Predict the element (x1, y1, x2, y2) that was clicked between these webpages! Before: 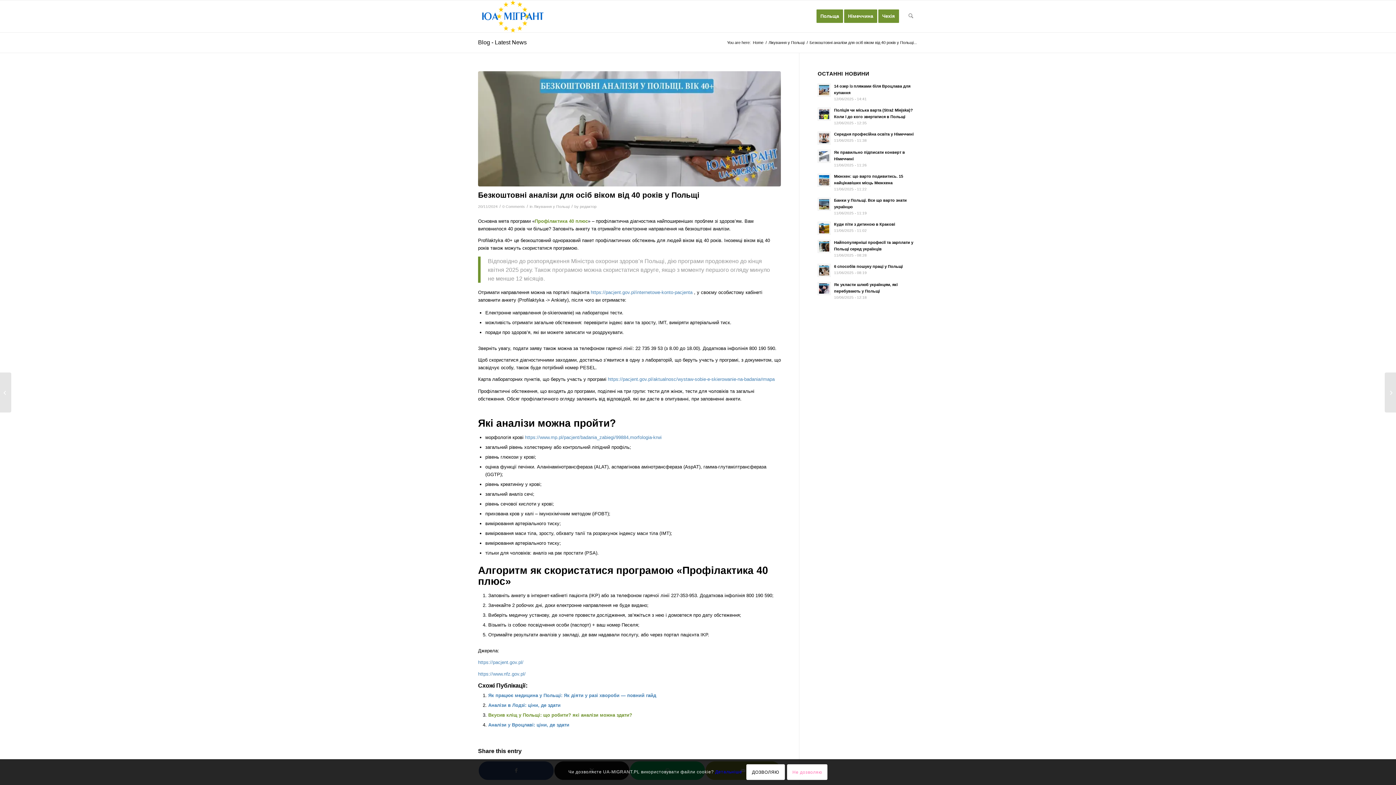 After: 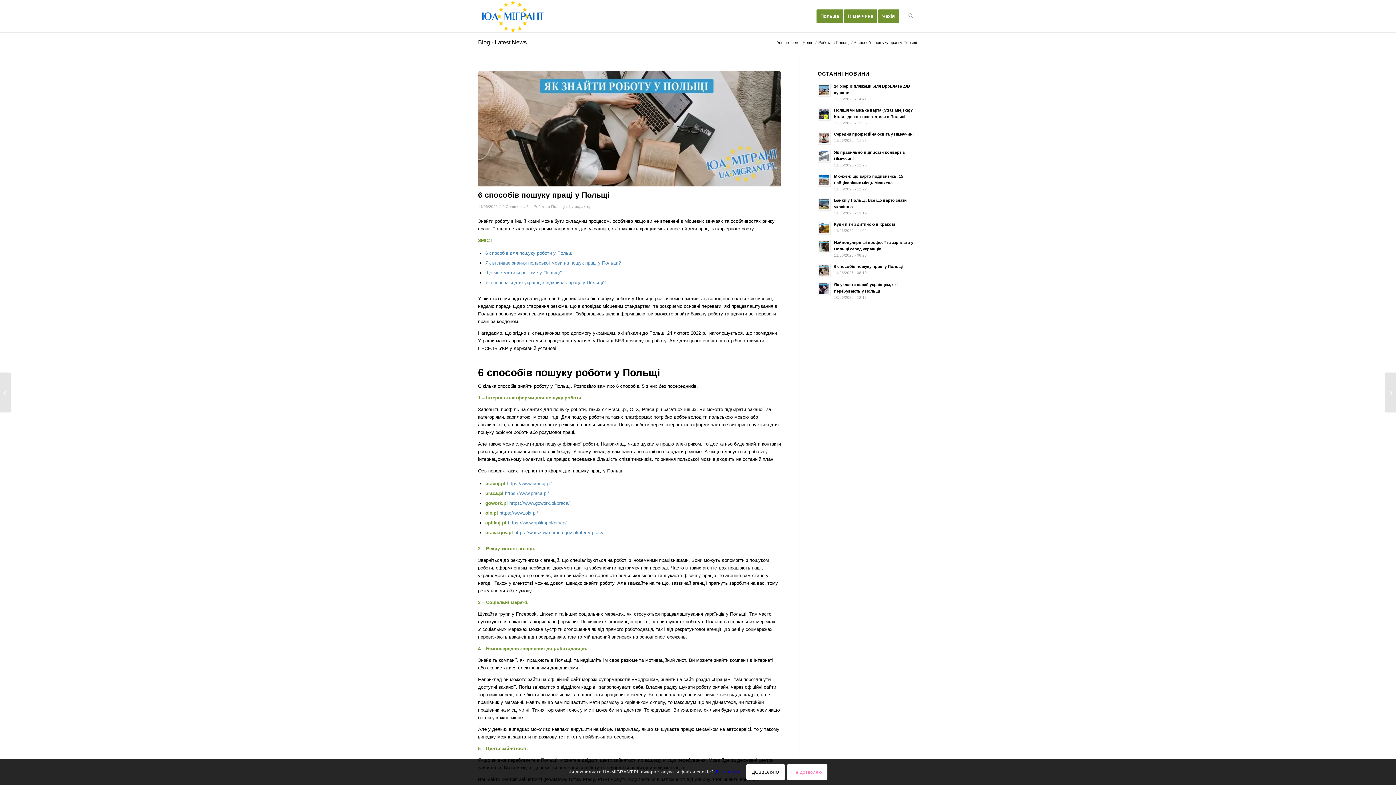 Action: bbox: (817, 264, 831, 277)